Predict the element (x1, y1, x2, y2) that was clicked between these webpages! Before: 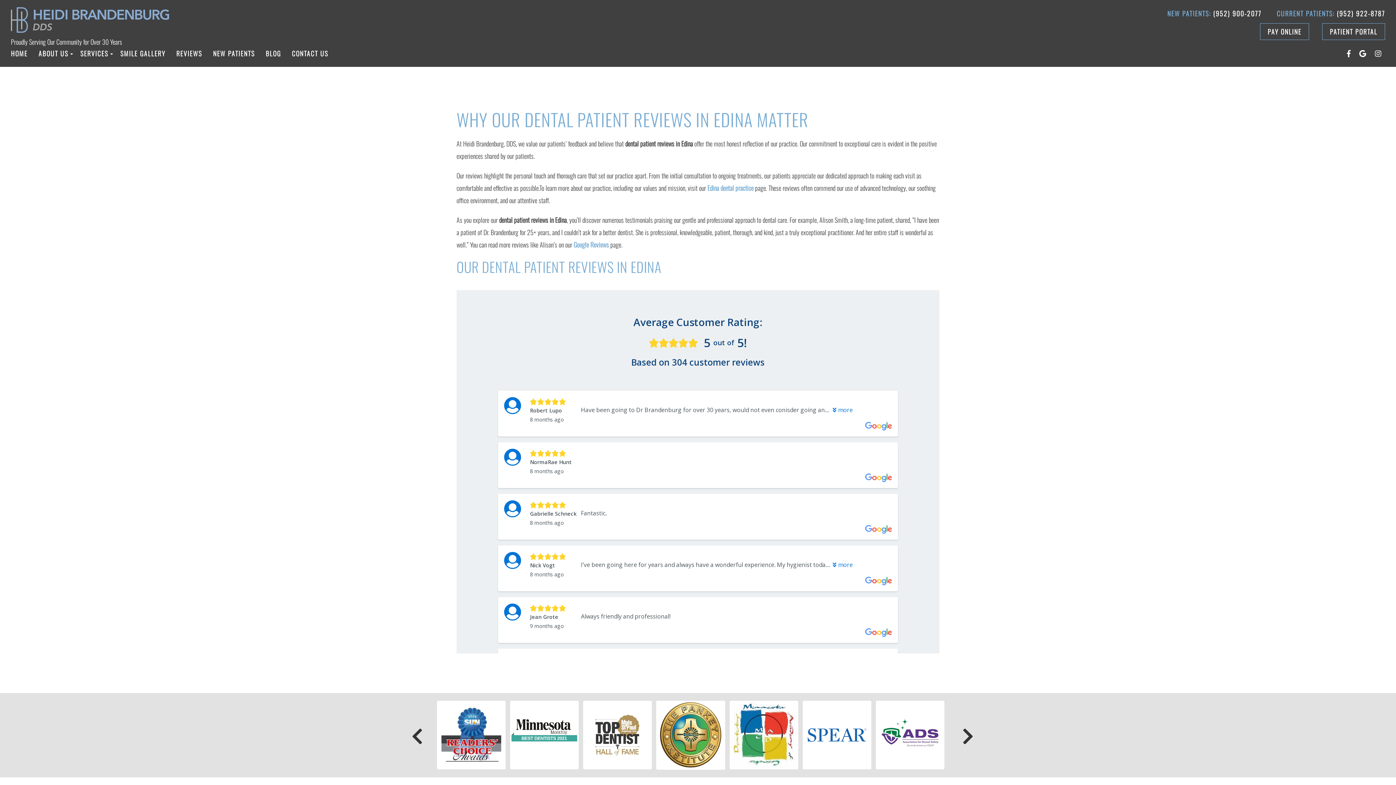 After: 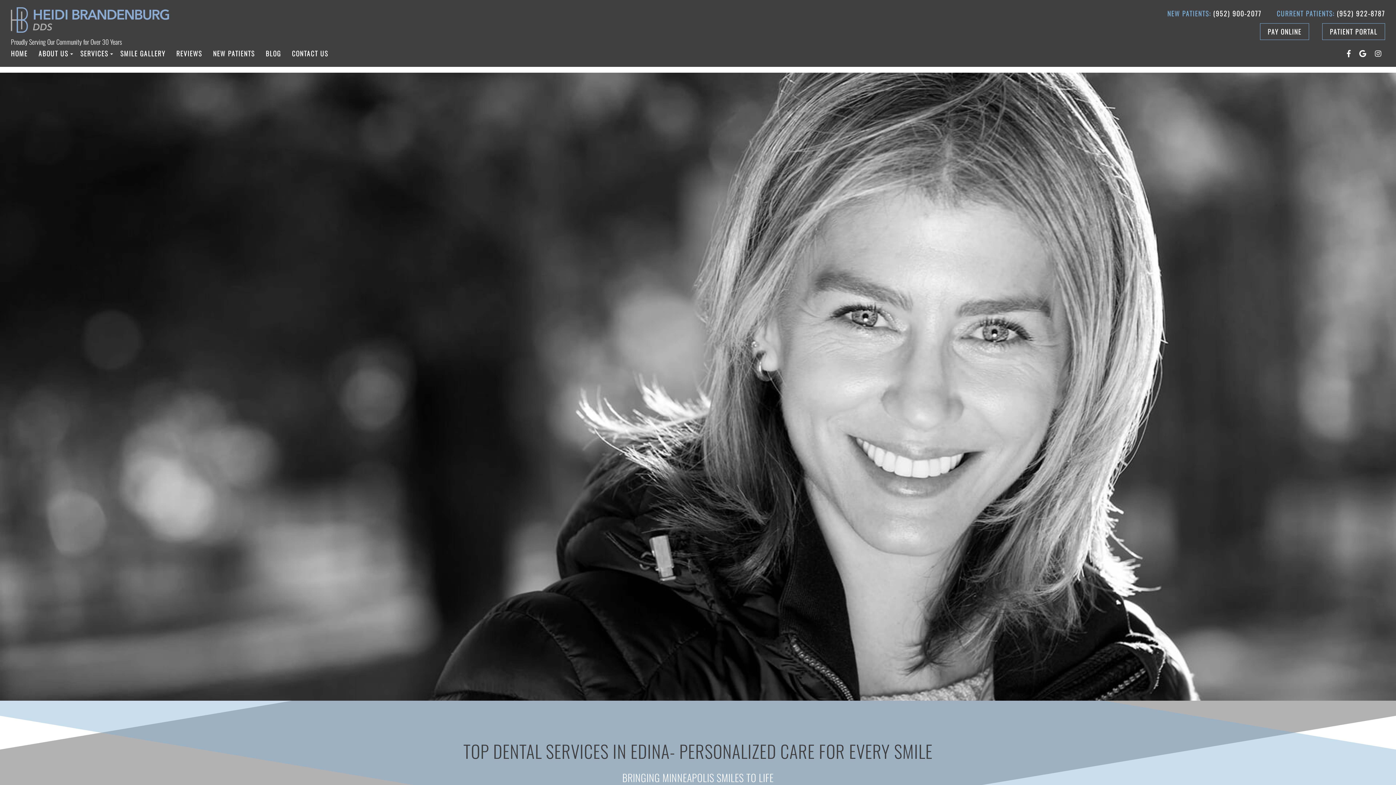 Action: label: SERVICES bbox: (80, 48, 108, 58)